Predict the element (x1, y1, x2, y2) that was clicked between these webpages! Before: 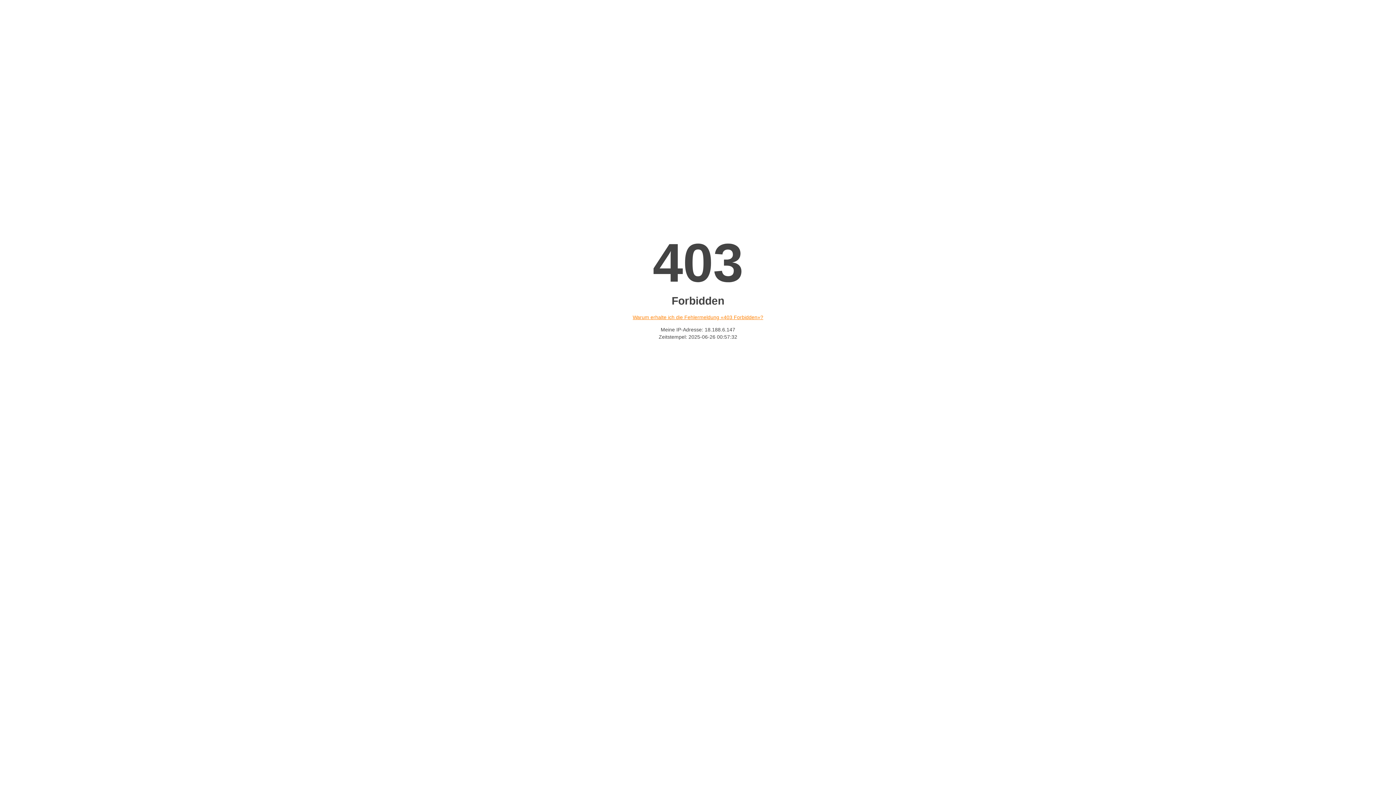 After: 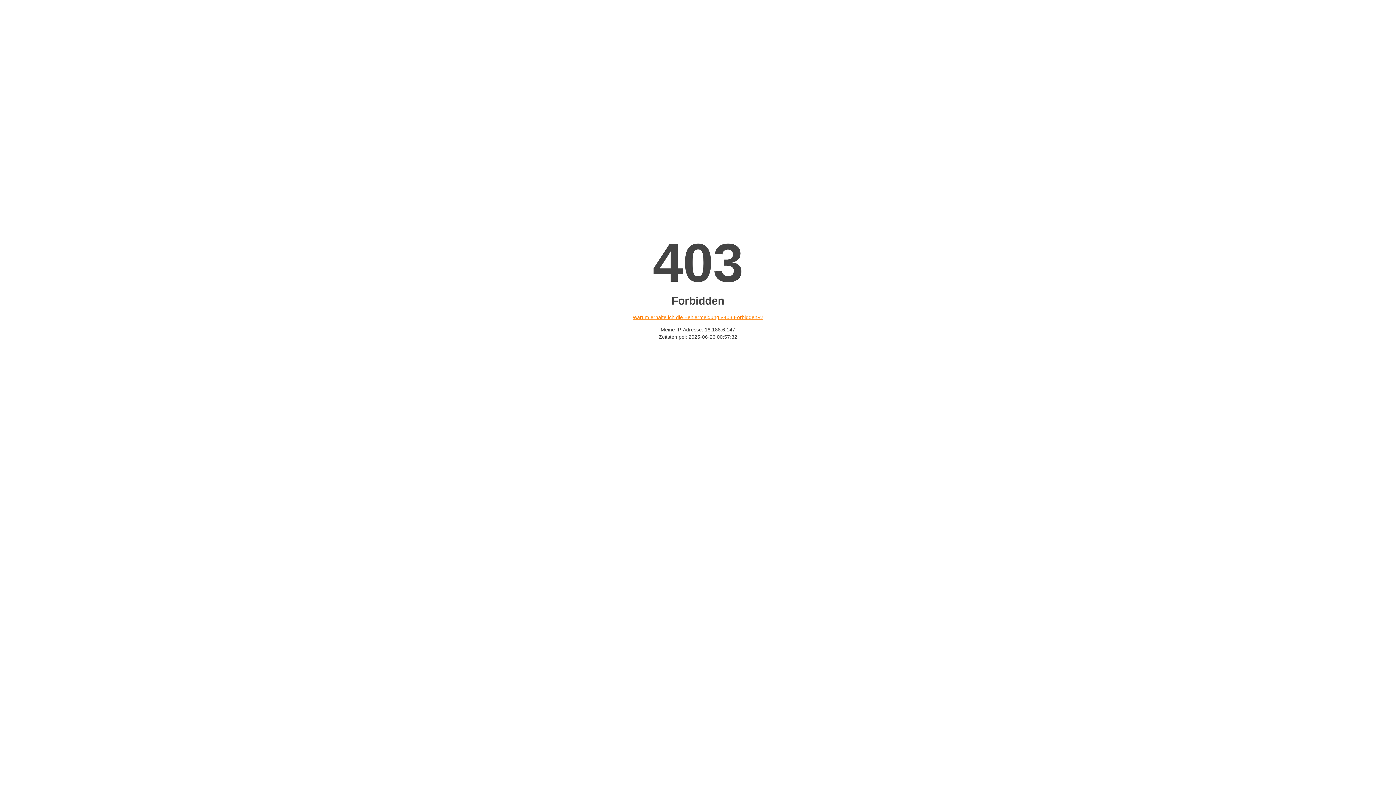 Action: bbox: (632, 314, 763, 320) label: Warum erhalte ich die Fehlermeldung «403 Forbidden»?